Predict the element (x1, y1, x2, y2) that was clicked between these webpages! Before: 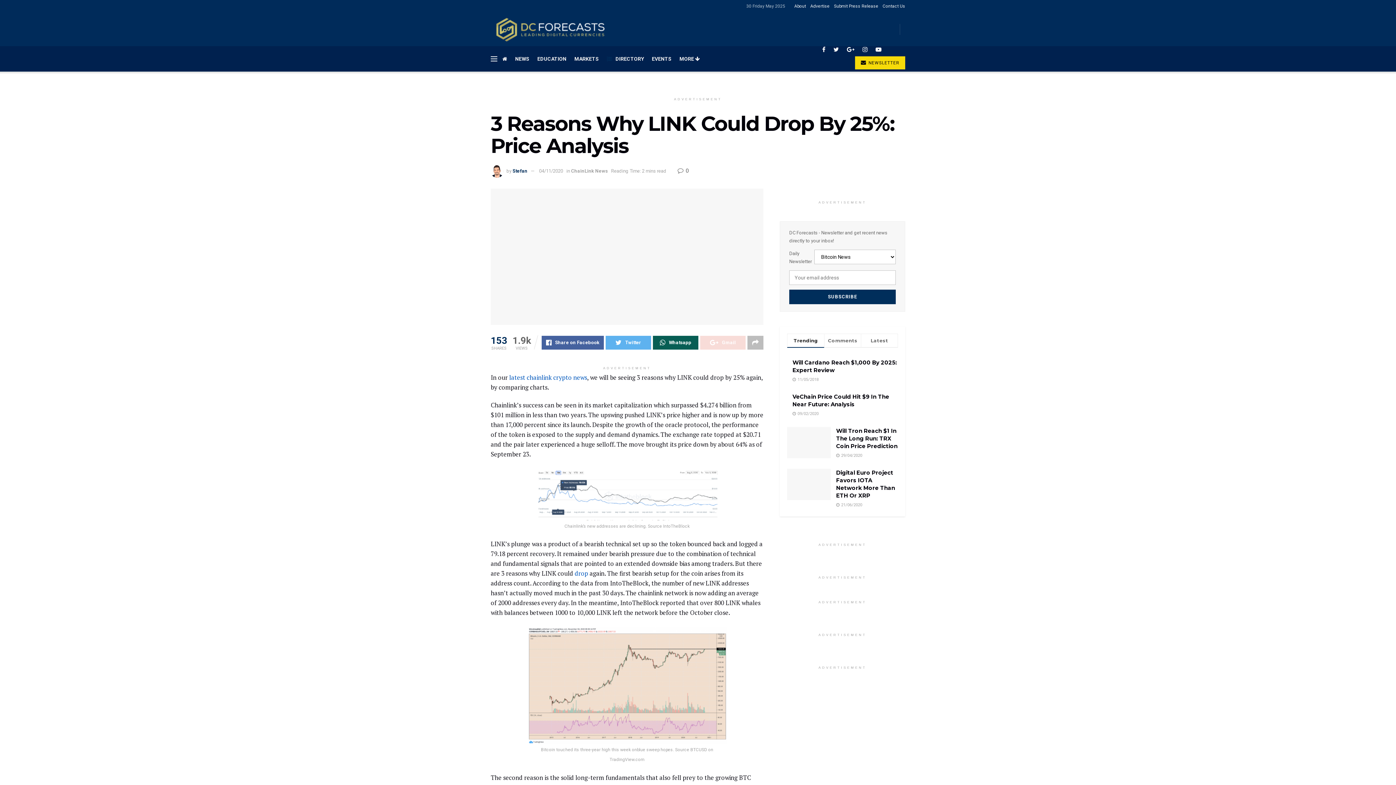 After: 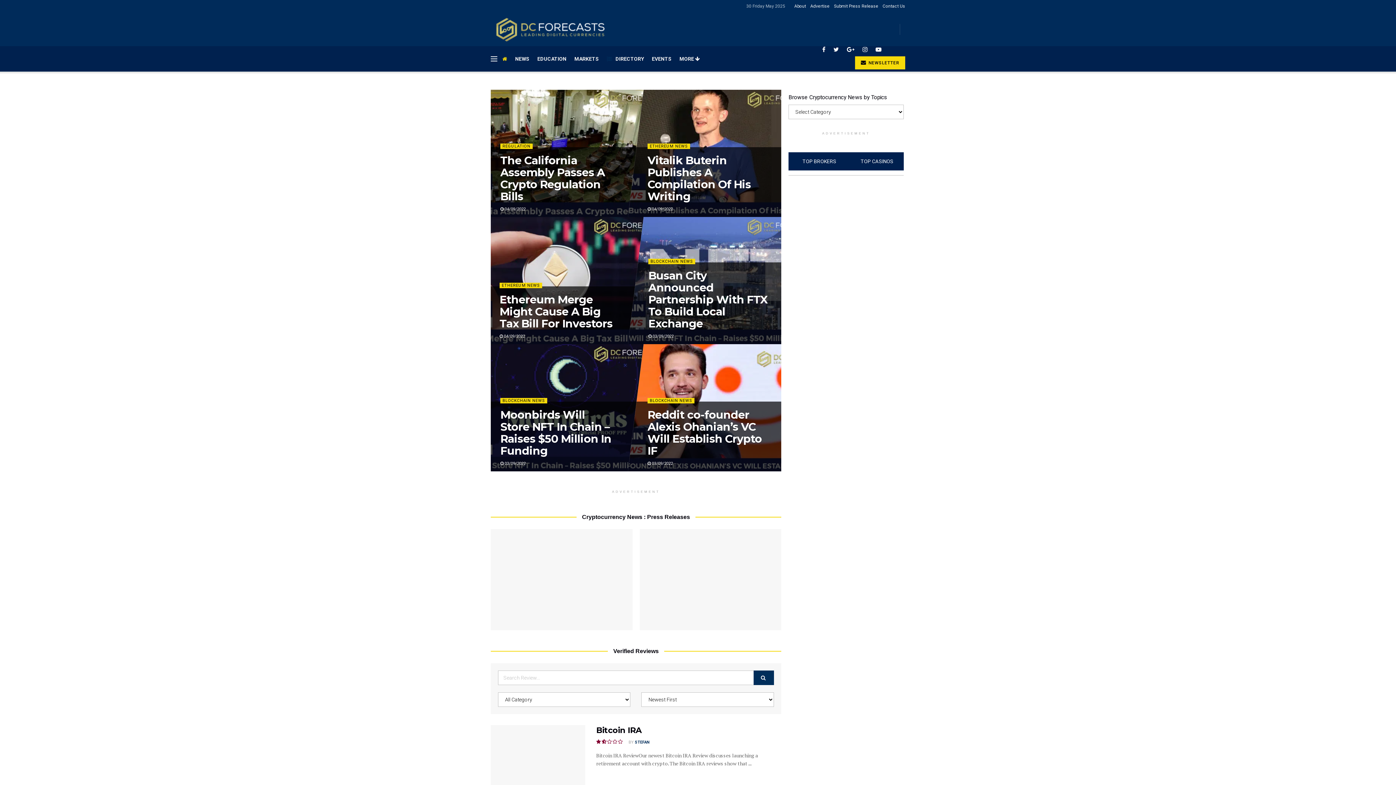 Action: bbox: (502, 49, 507, 68)